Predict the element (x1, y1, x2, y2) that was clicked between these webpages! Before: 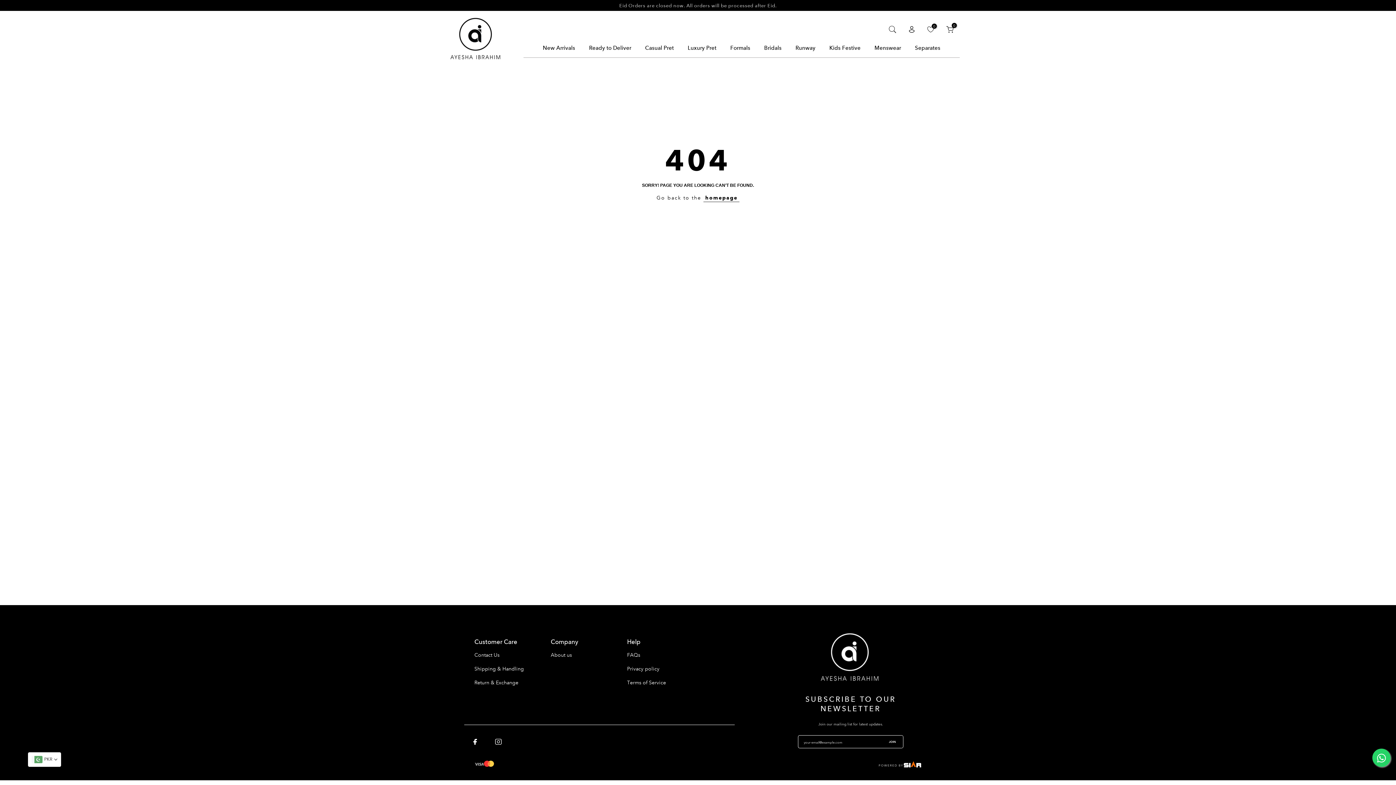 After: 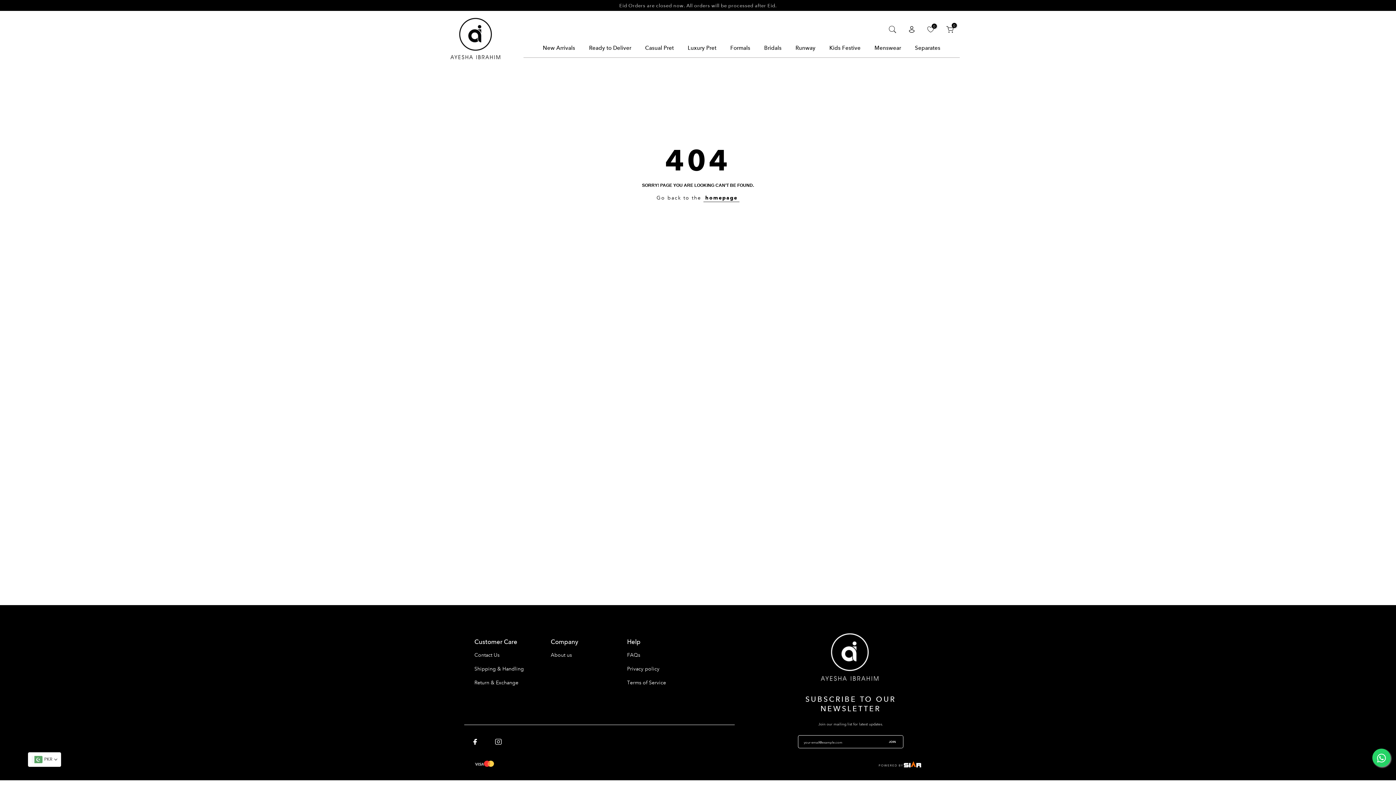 Action: bbox: (1372, 749, 1390, 767)